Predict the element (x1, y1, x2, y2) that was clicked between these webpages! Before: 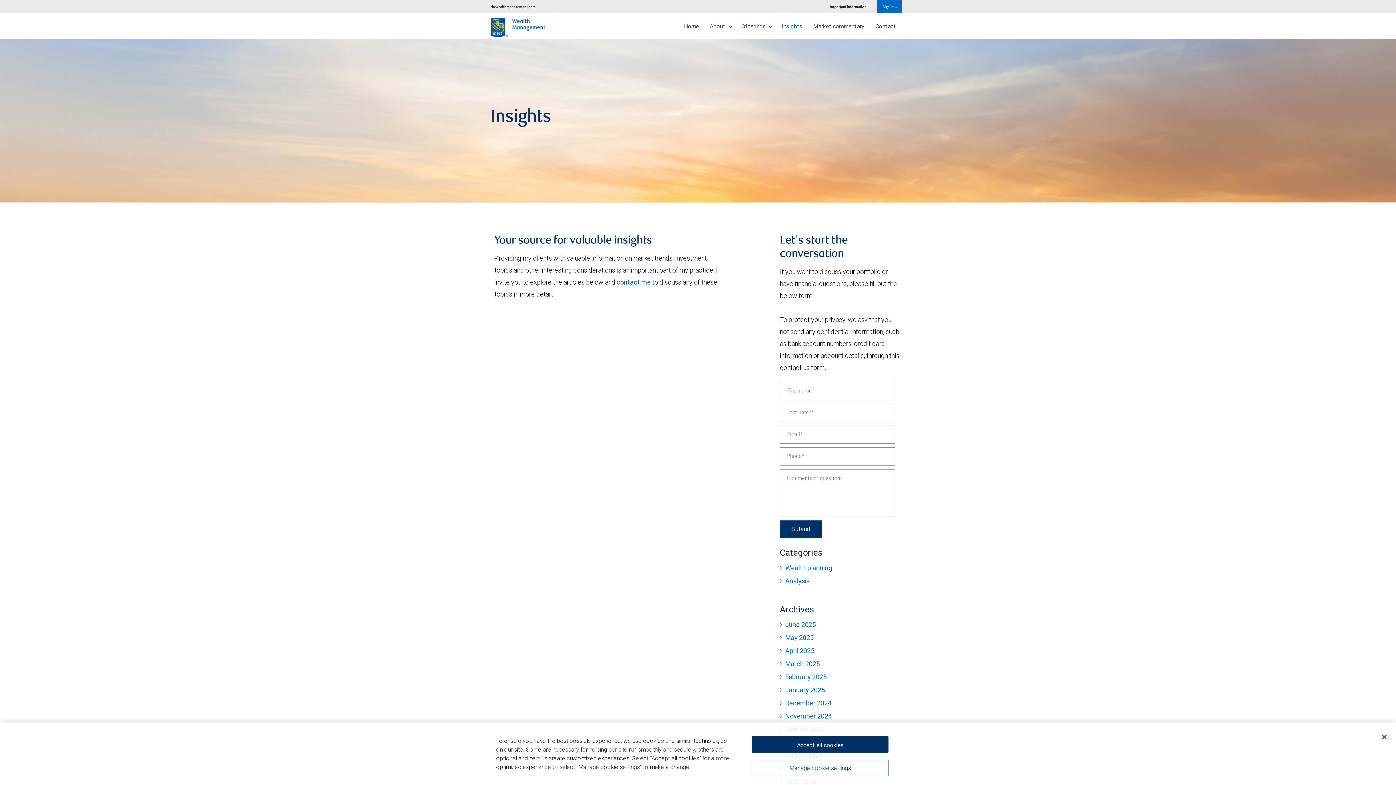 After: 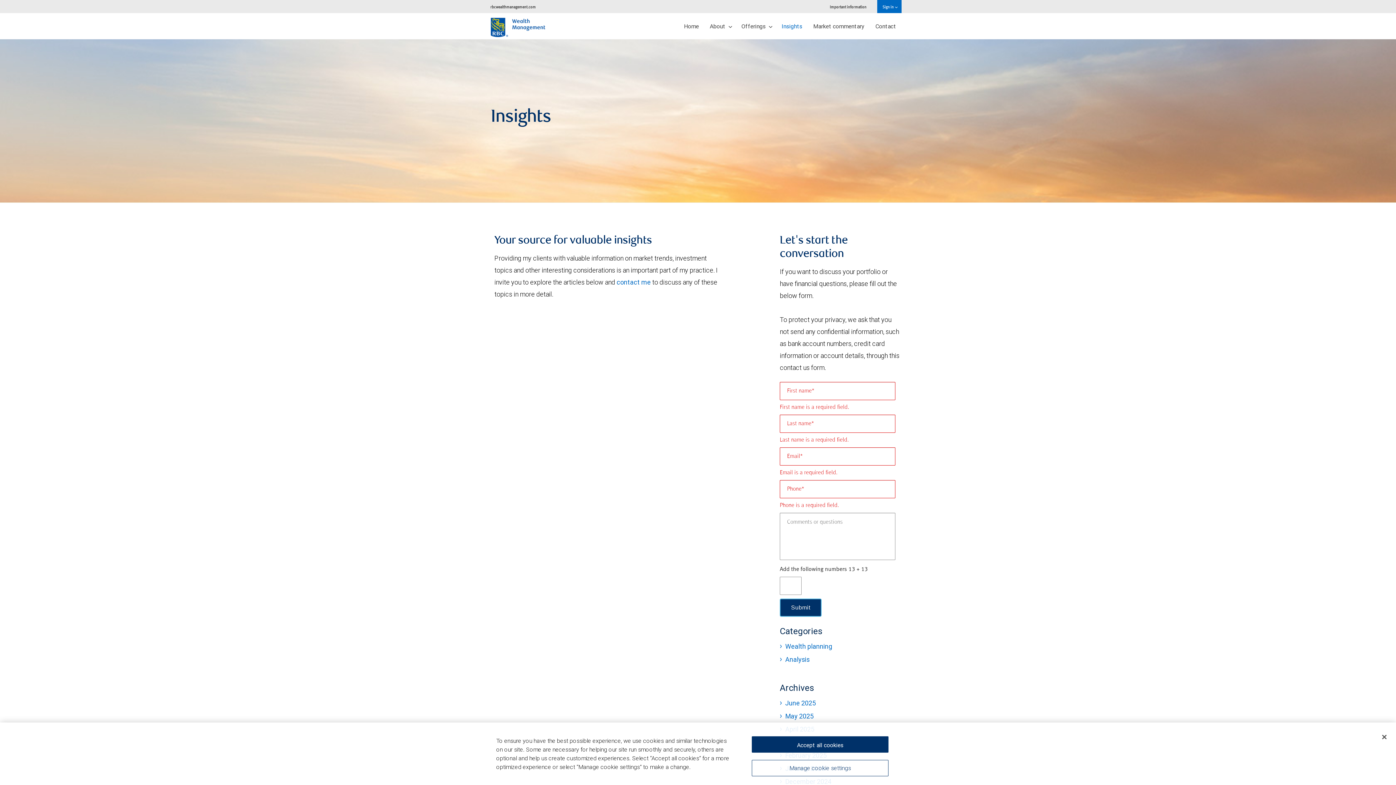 Action: bbox: (780, 520, 821, 538) label: Submit